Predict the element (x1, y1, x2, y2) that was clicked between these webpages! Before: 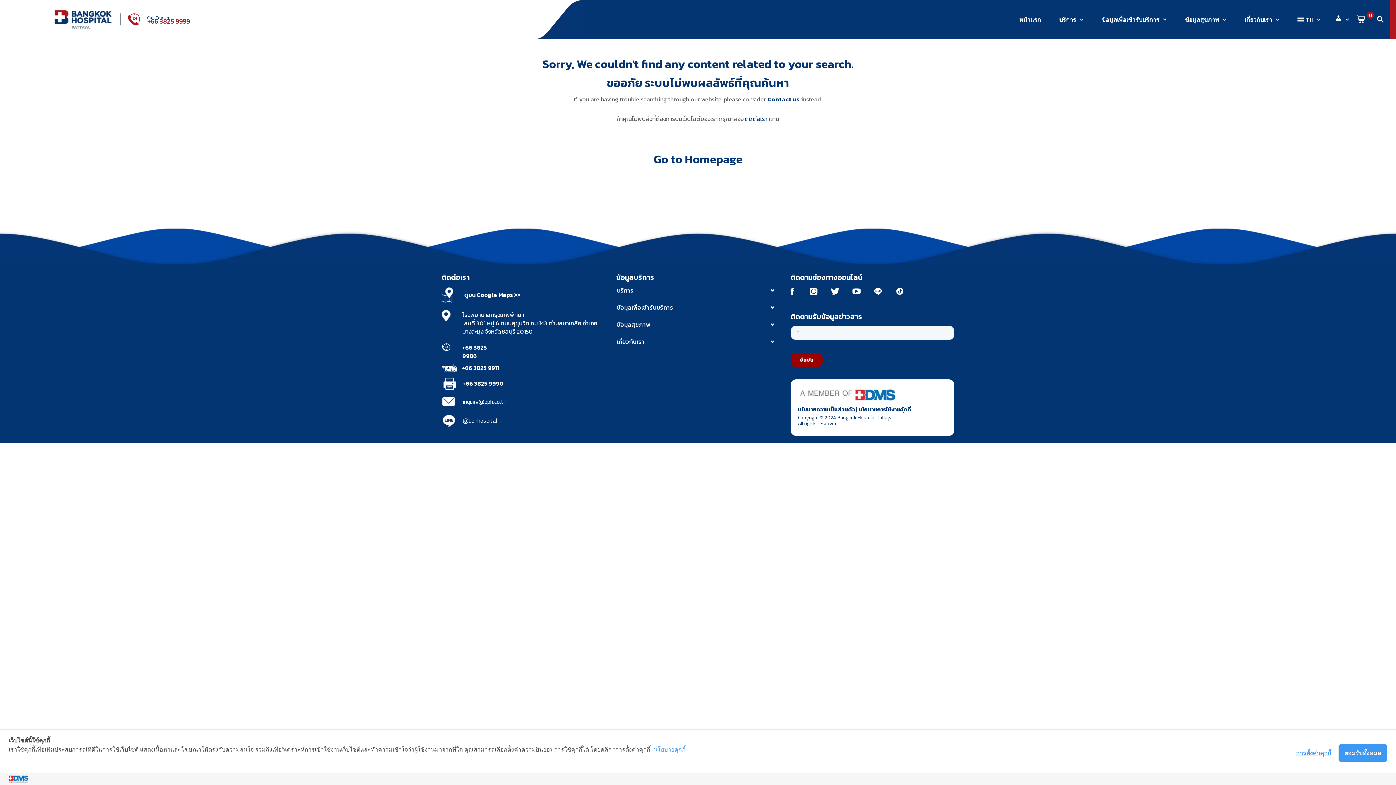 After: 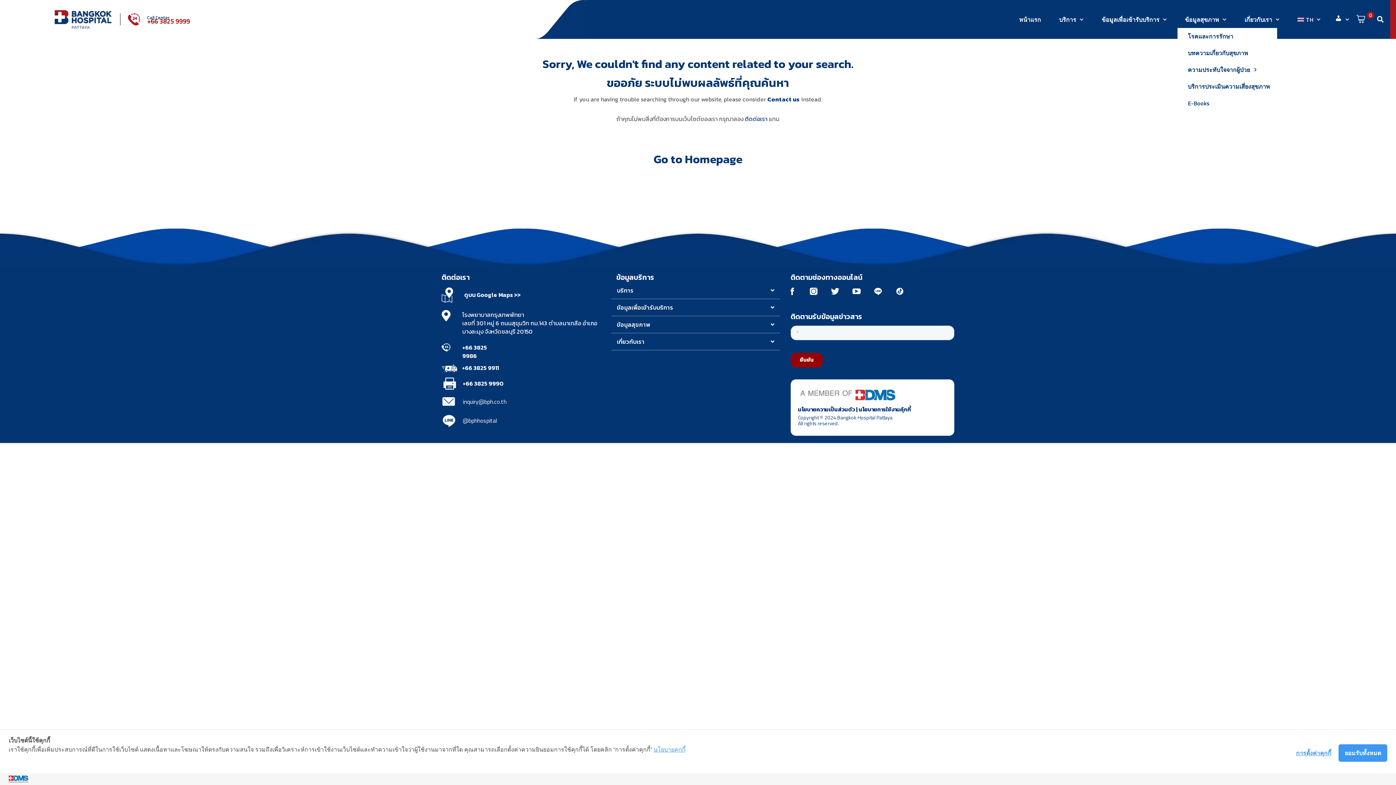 Action: label: ข้อมูลสุขภาพ bbox: (1177, 11, 1233, 27)